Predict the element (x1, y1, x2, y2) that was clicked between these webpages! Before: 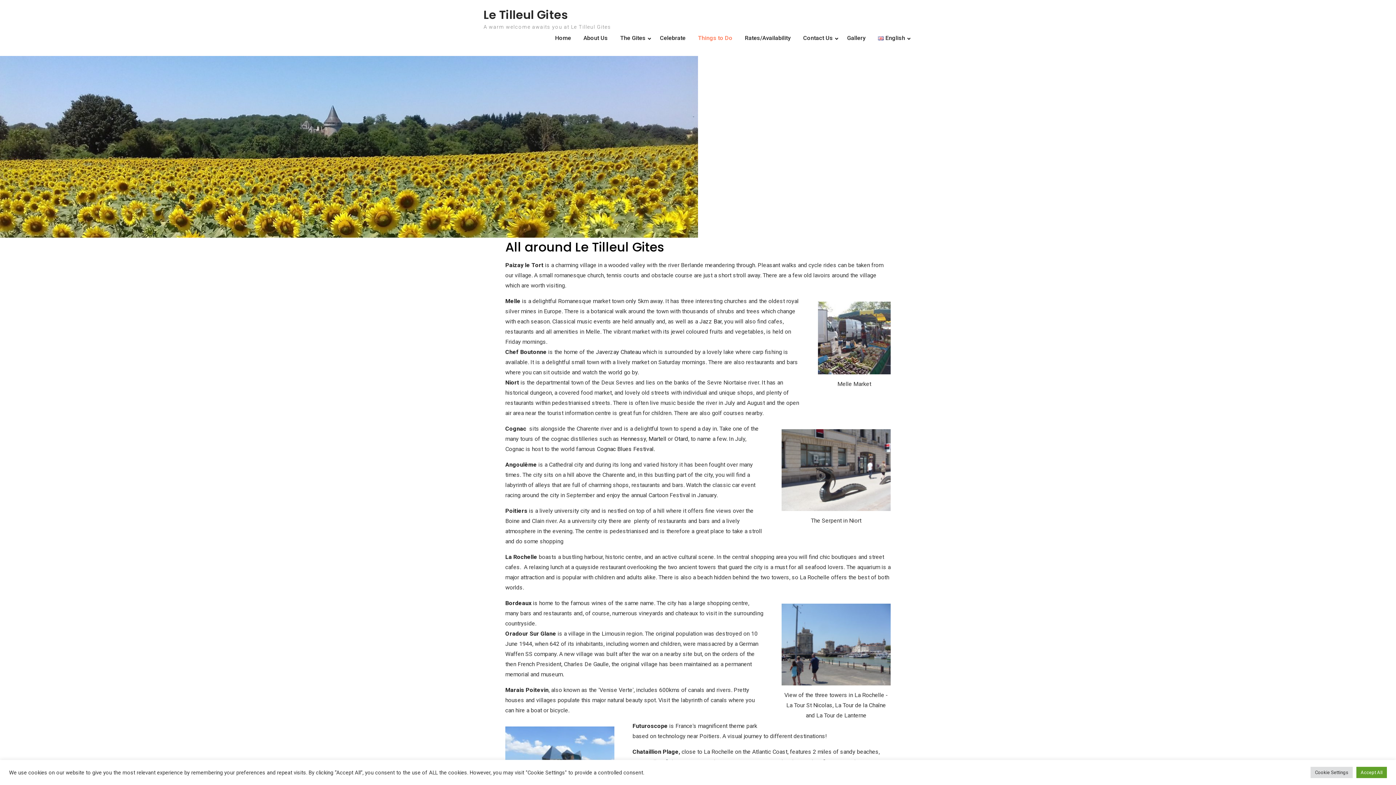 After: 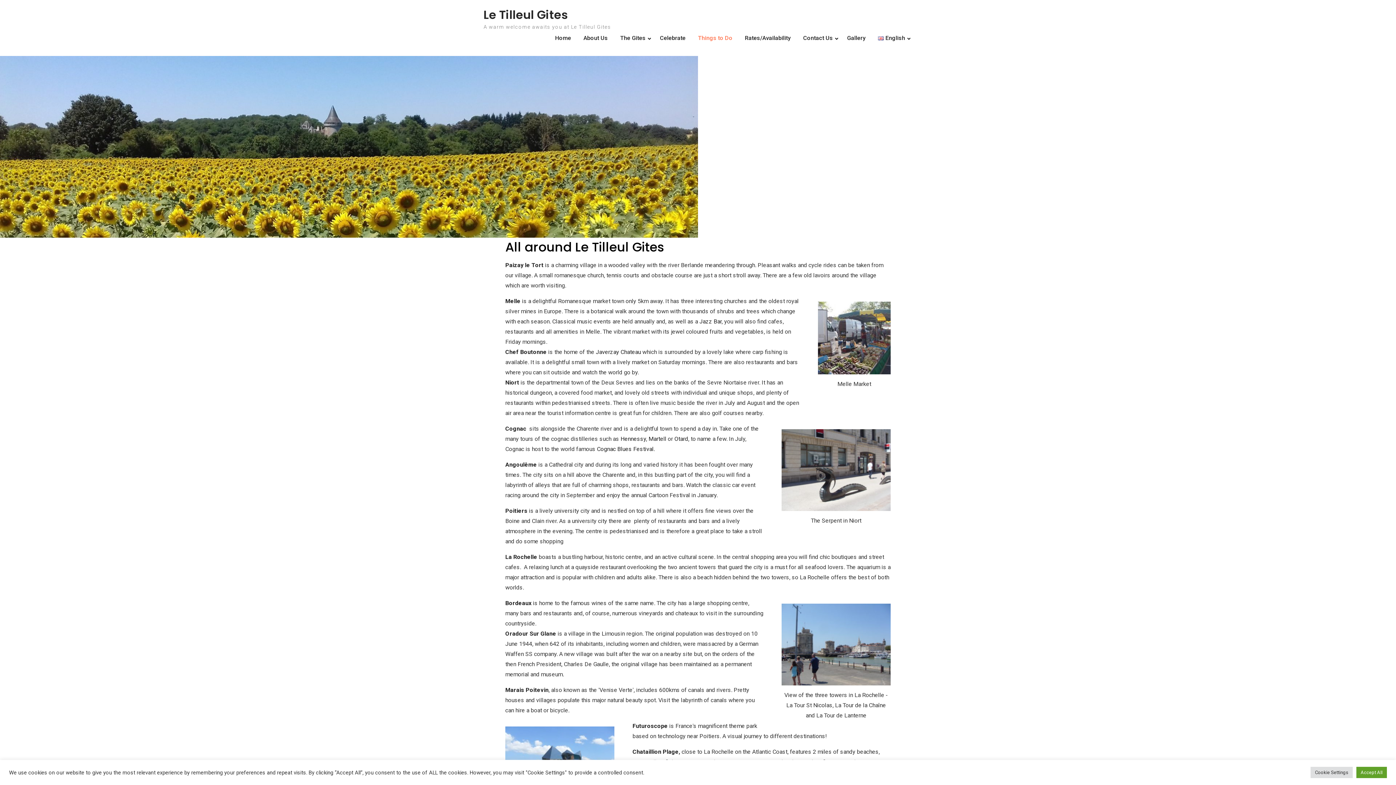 Action: bbox: (692, 29, 738, 46) label: Things to Do